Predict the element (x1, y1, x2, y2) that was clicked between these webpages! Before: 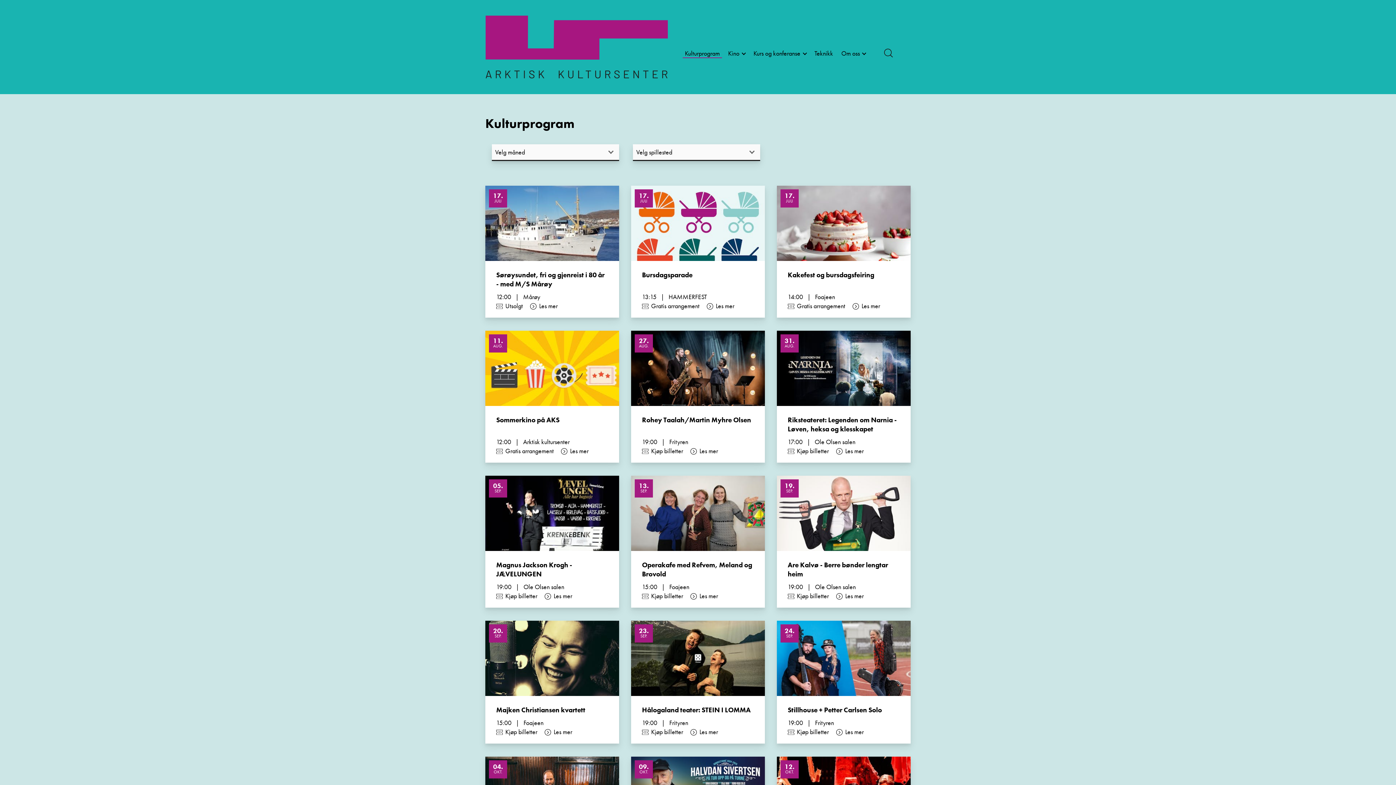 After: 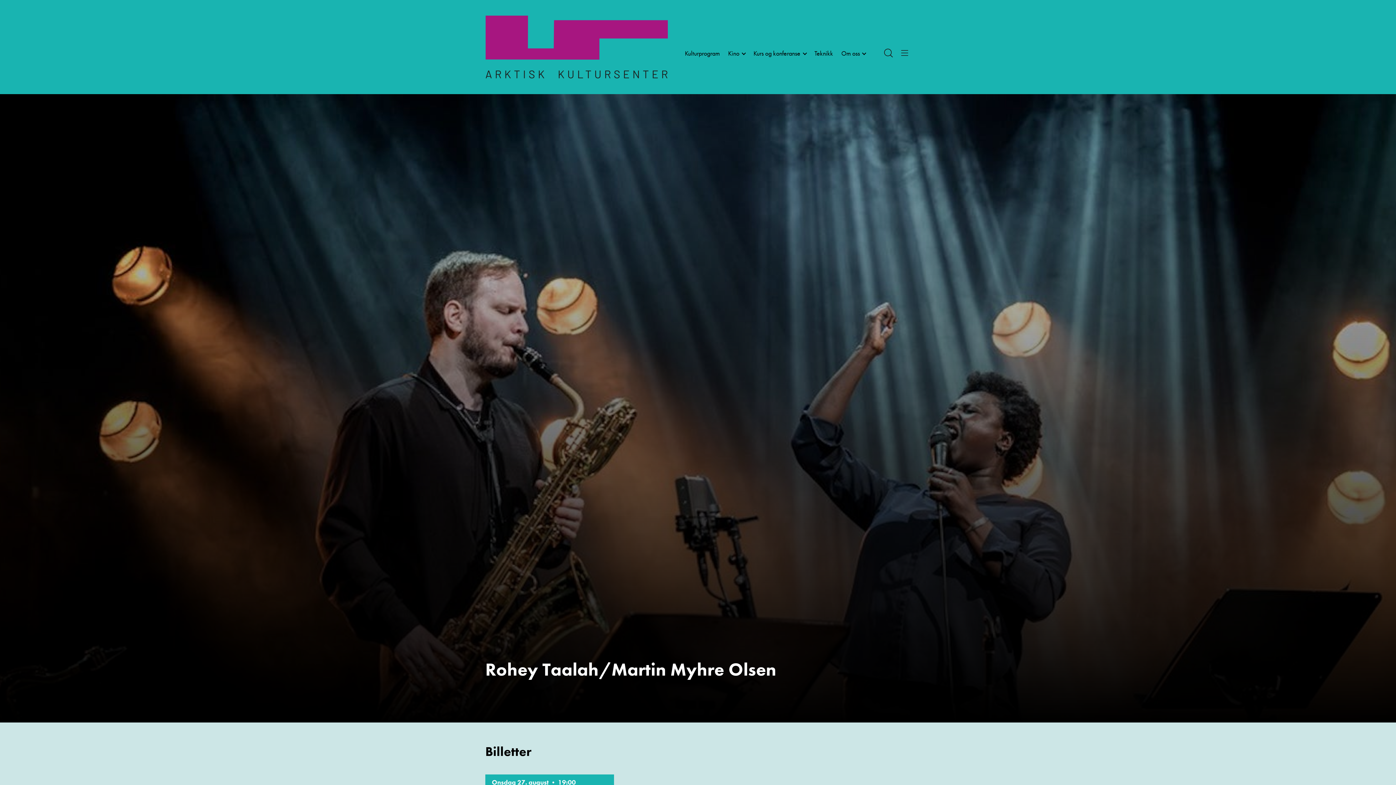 Action: bbox: (631, 330, 765, 408)